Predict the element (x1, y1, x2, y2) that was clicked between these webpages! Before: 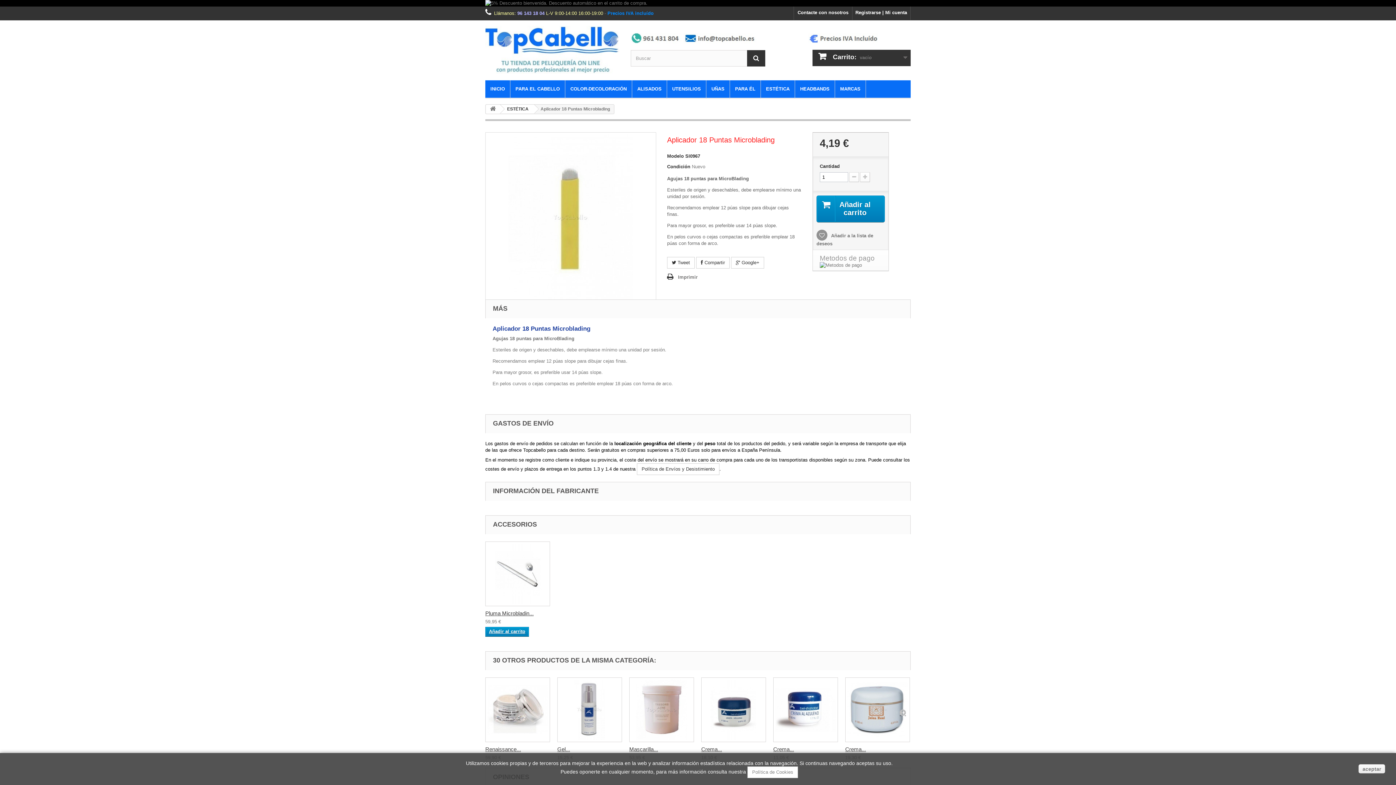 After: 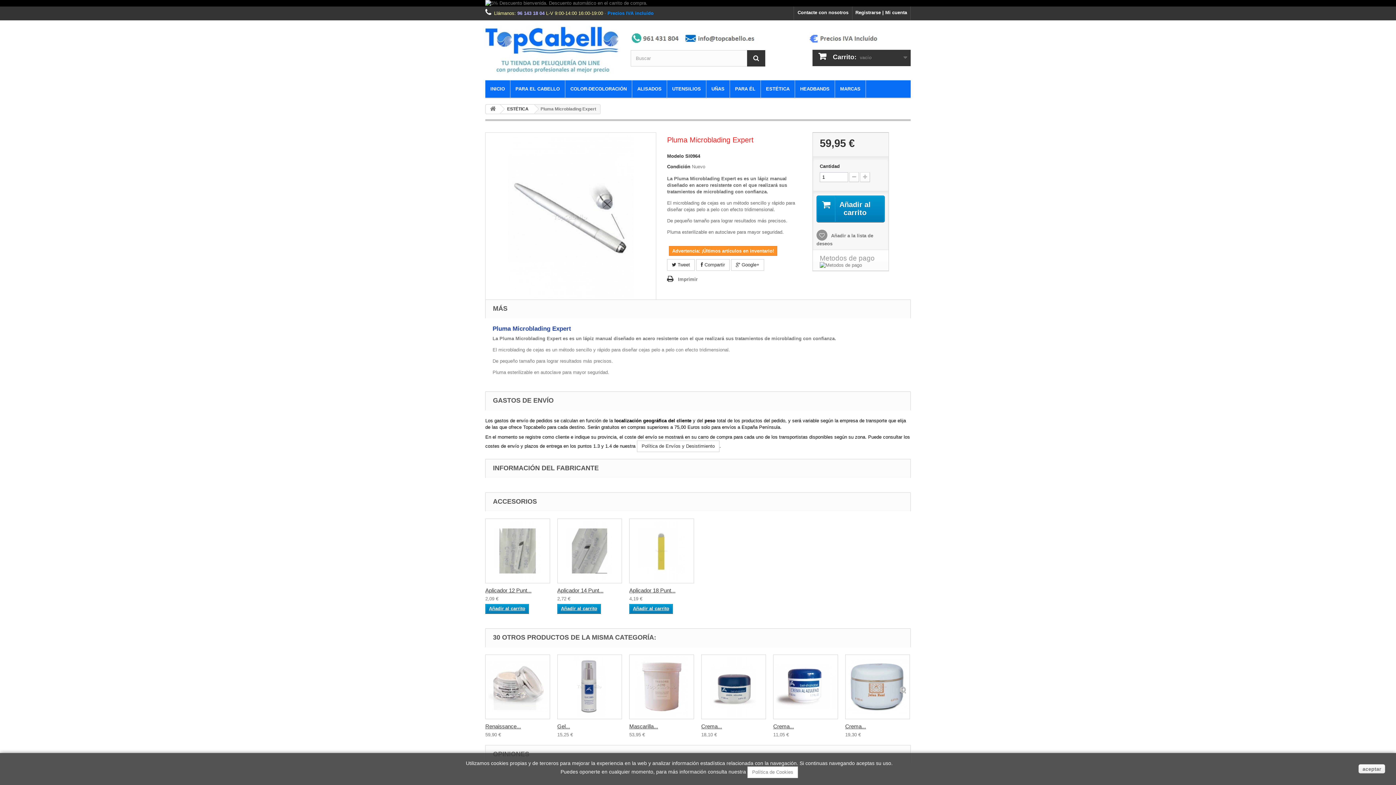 Action: bbox: (485, 541, 550, 606)